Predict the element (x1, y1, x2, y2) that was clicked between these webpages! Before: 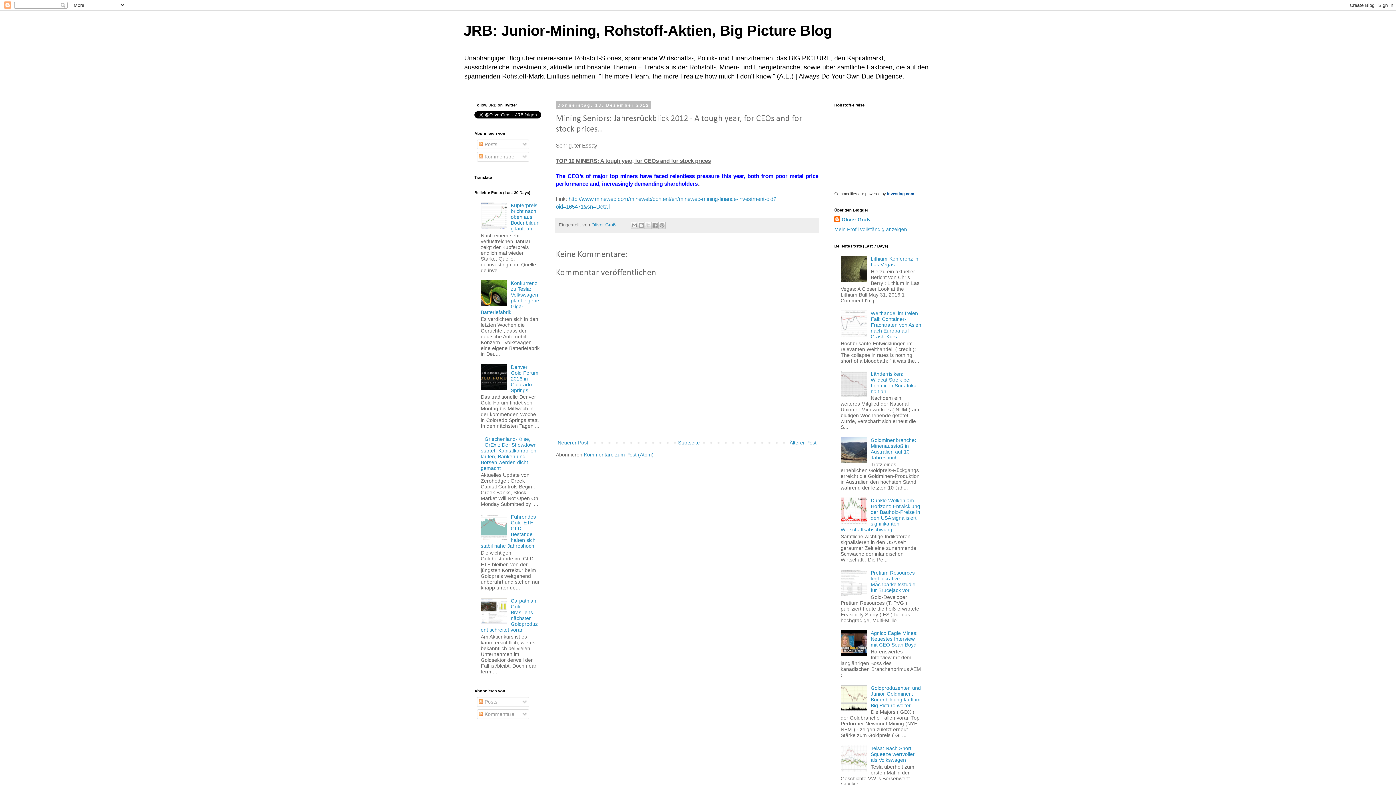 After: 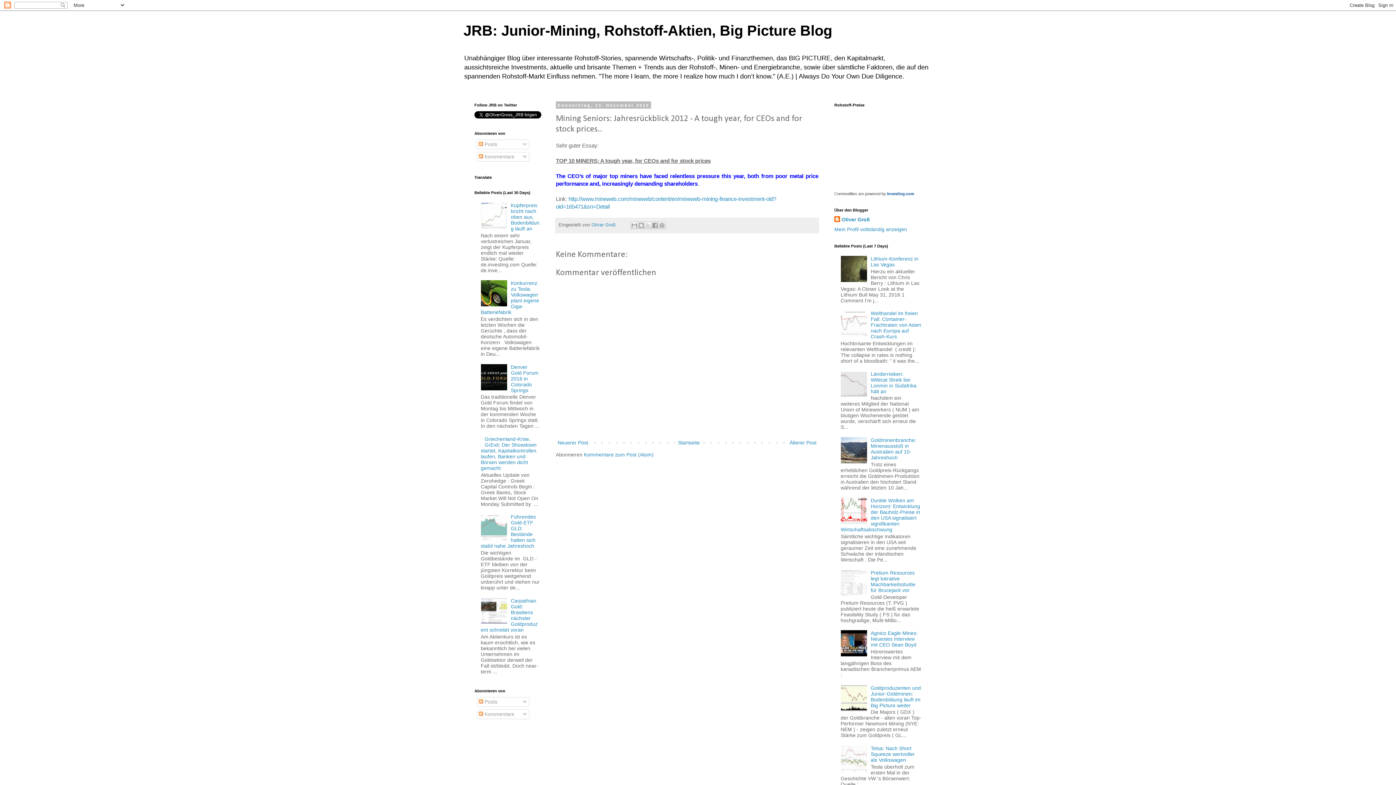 Action: bbox: (480, 535, 509, 541)